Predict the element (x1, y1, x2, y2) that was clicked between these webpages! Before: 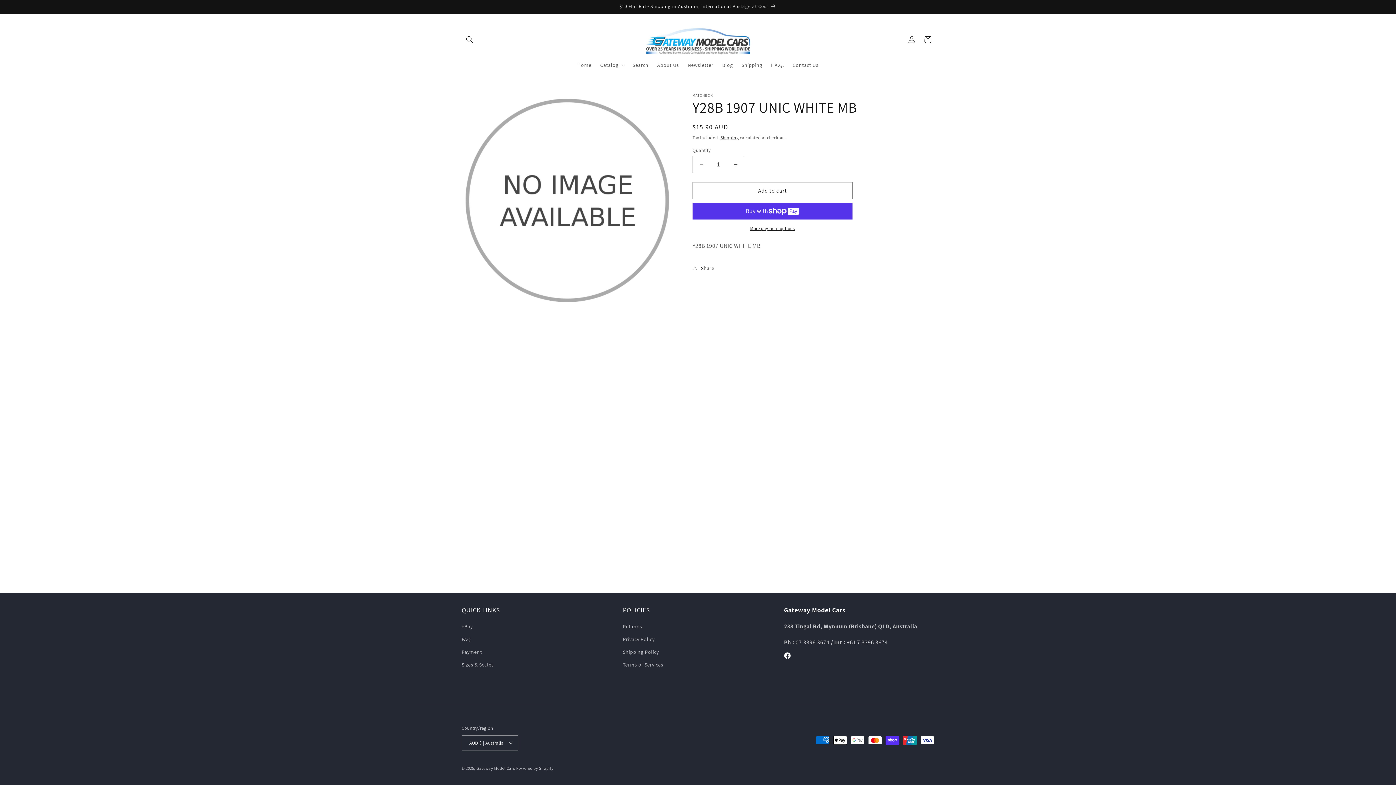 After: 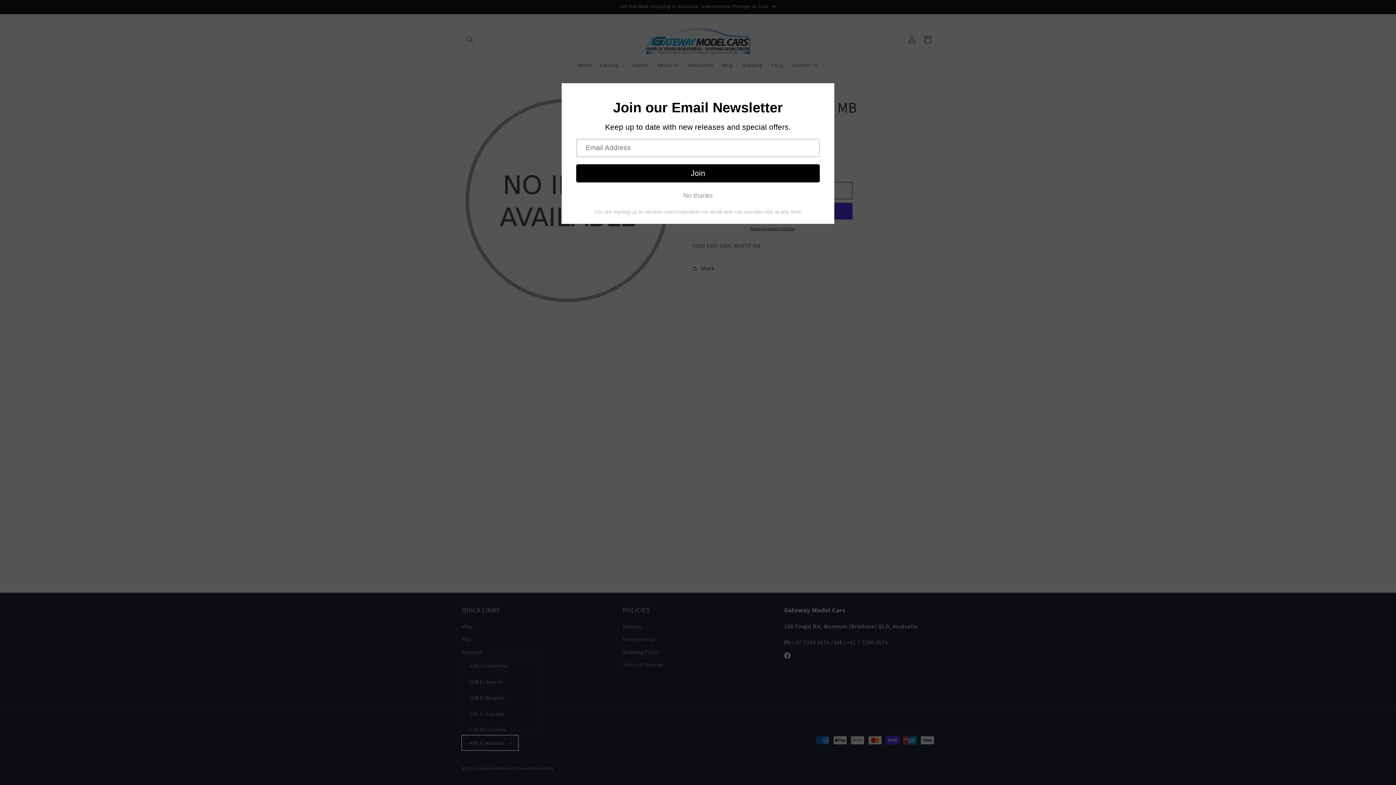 Action: label: AUD $ | Australia bbox: (461, 735, 518, 750)